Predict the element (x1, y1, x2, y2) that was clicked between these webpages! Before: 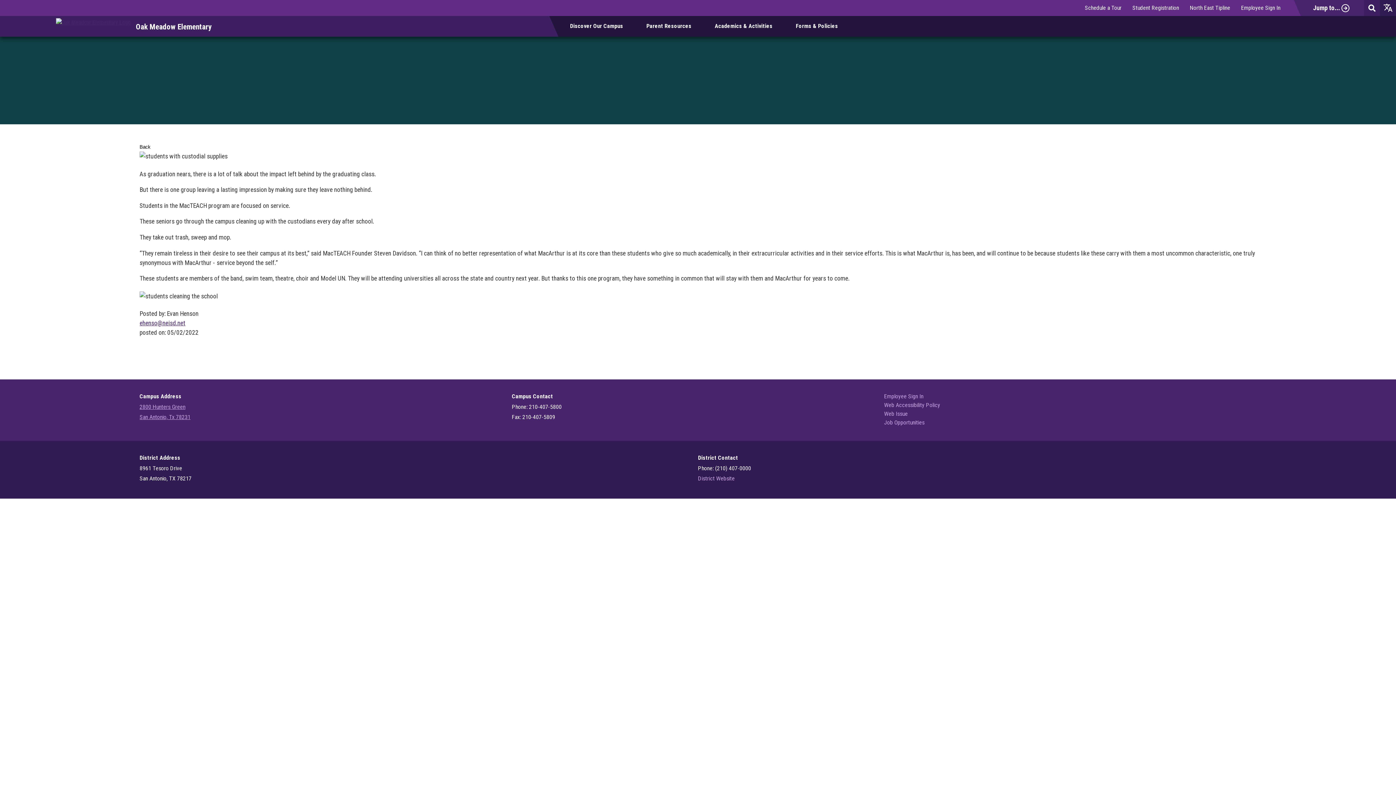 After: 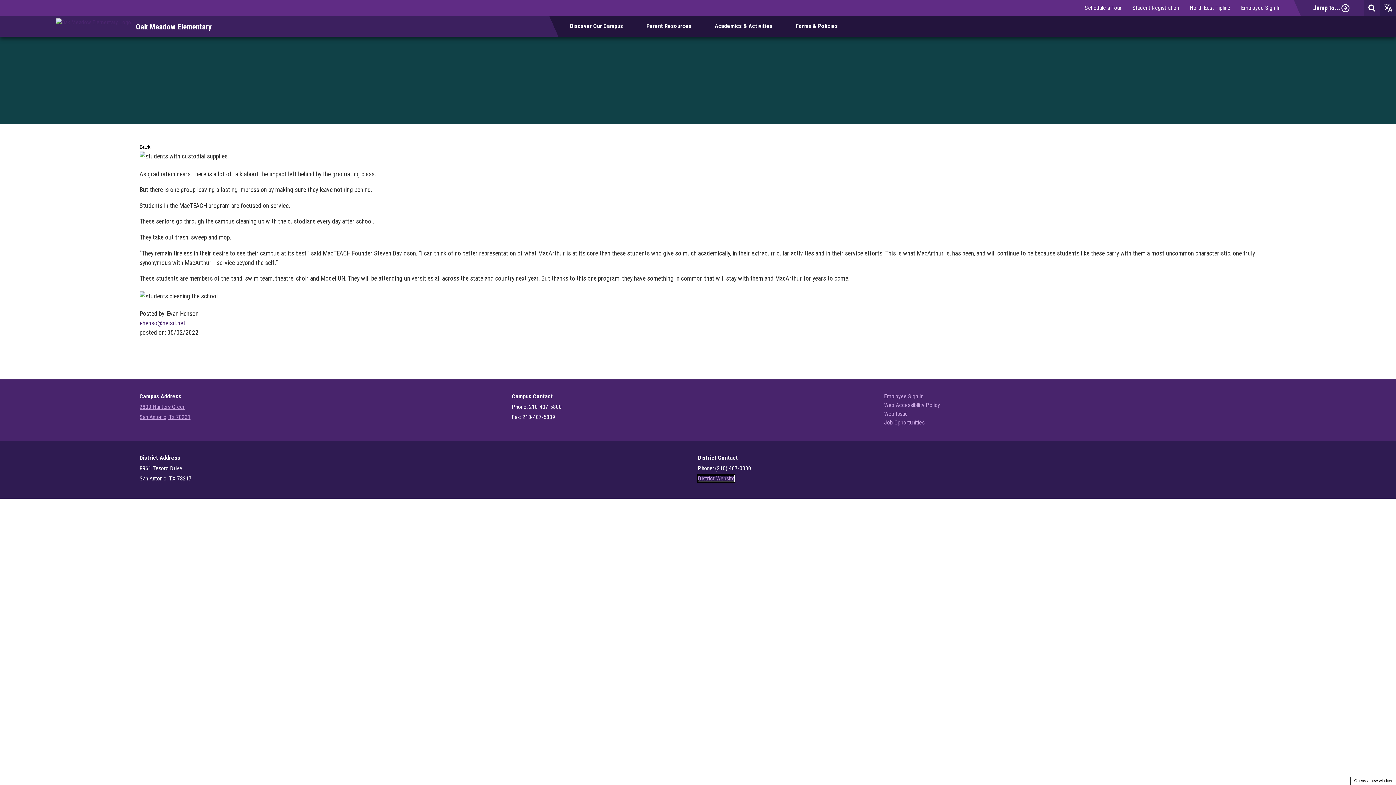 Action: bbox: (698, 475, 734, 482) label: District Website - Opens a new window